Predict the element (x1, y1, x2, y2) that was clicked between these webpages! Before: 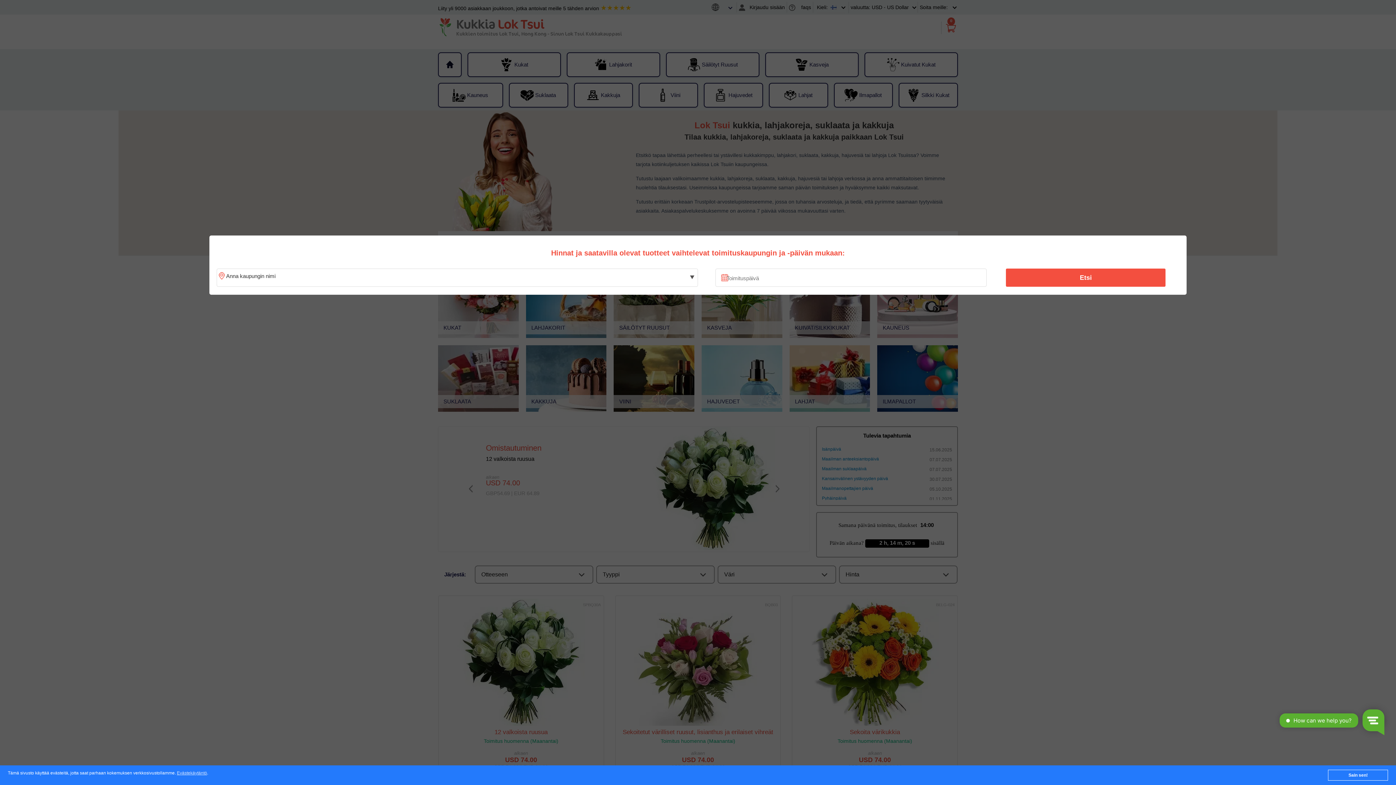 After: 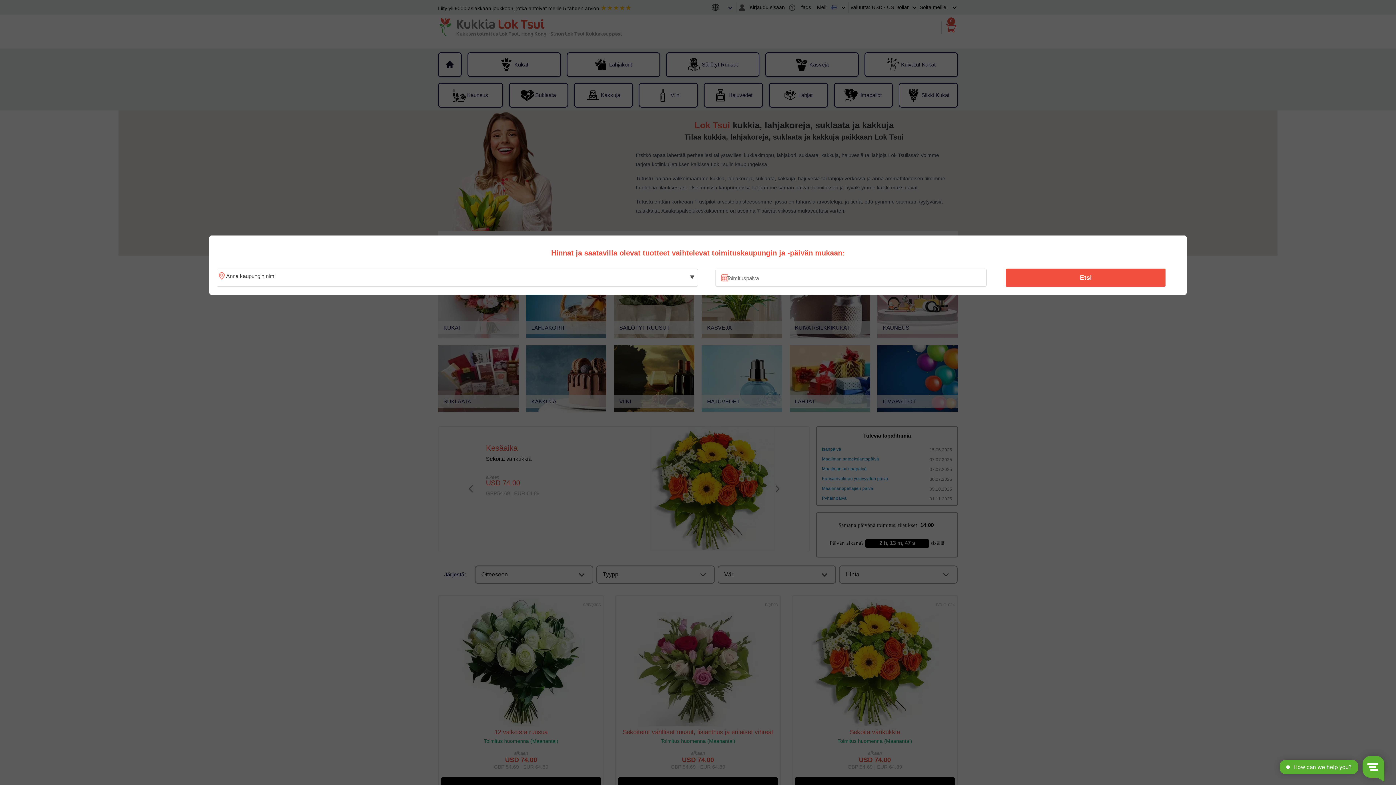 Action: bbox: (1328, 770, 1388, 781) label: Sain sen!